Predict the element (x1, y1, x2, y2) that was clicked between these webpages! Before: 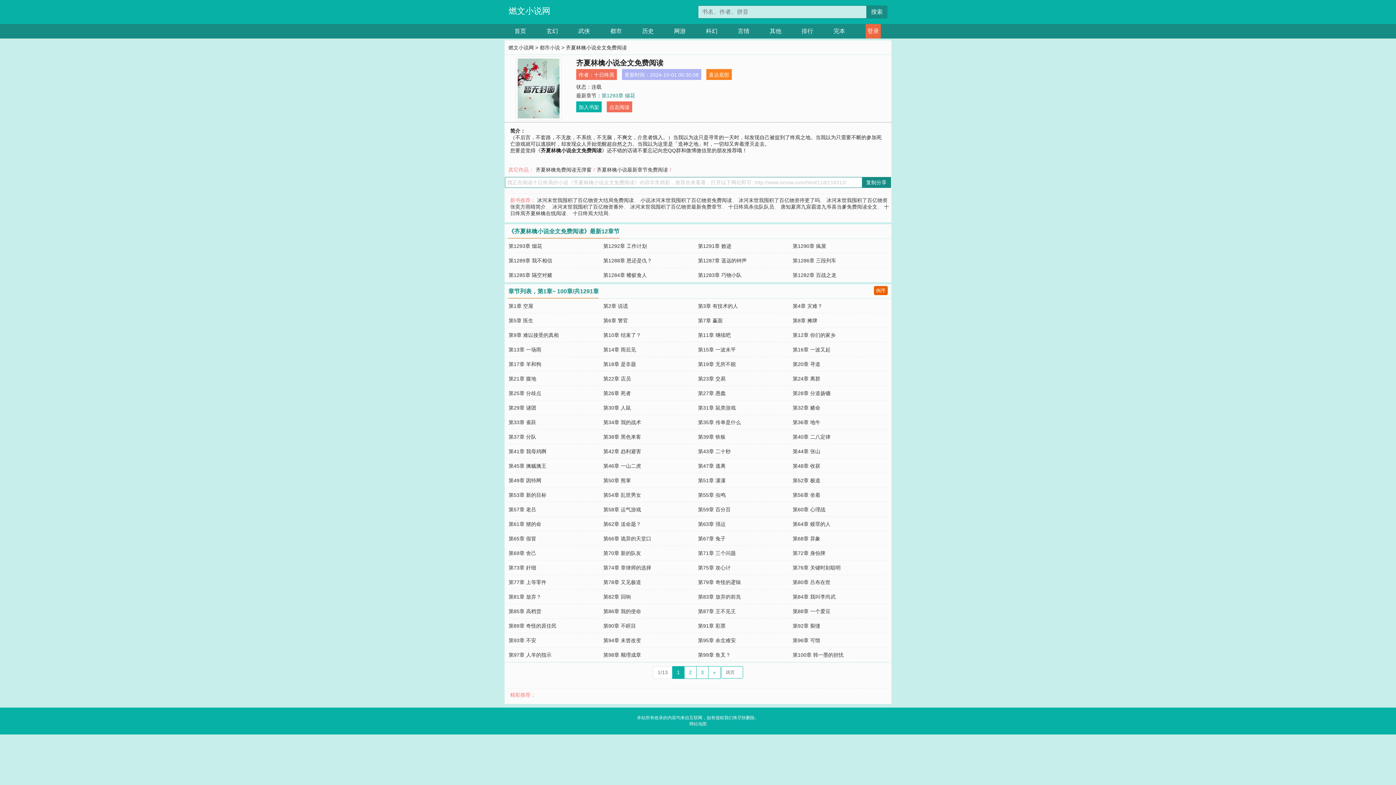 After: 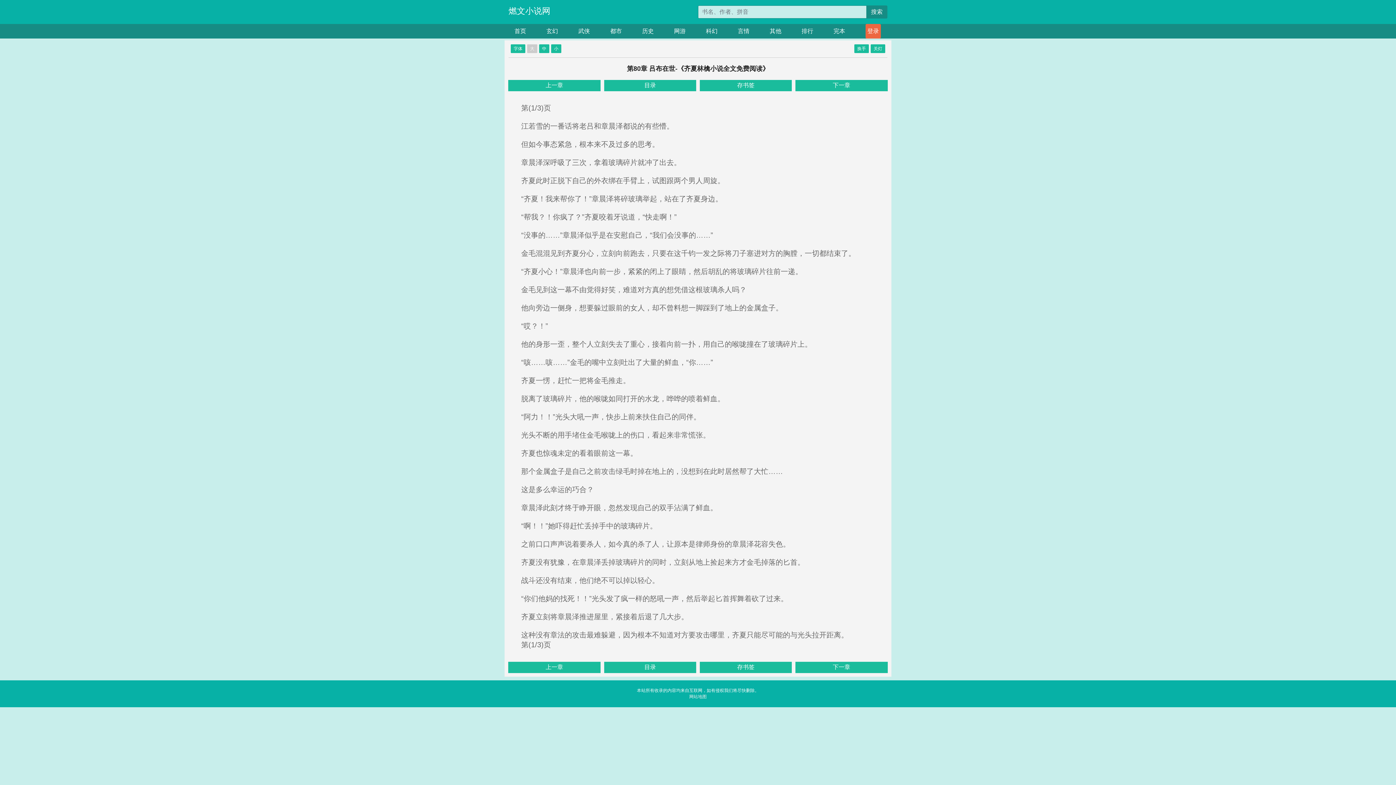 Action: bbox: (792, 579, 830, 585) label: 第80章 吕布在世